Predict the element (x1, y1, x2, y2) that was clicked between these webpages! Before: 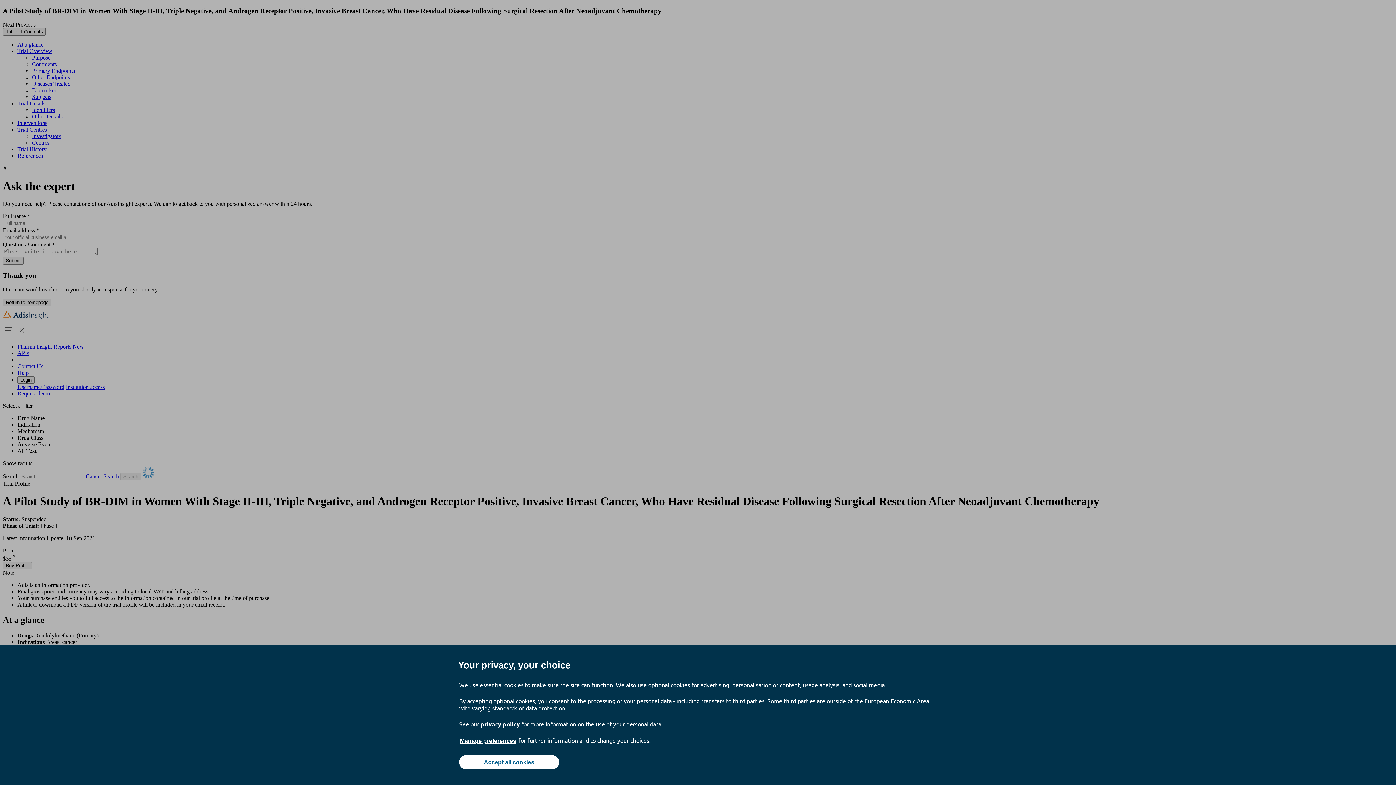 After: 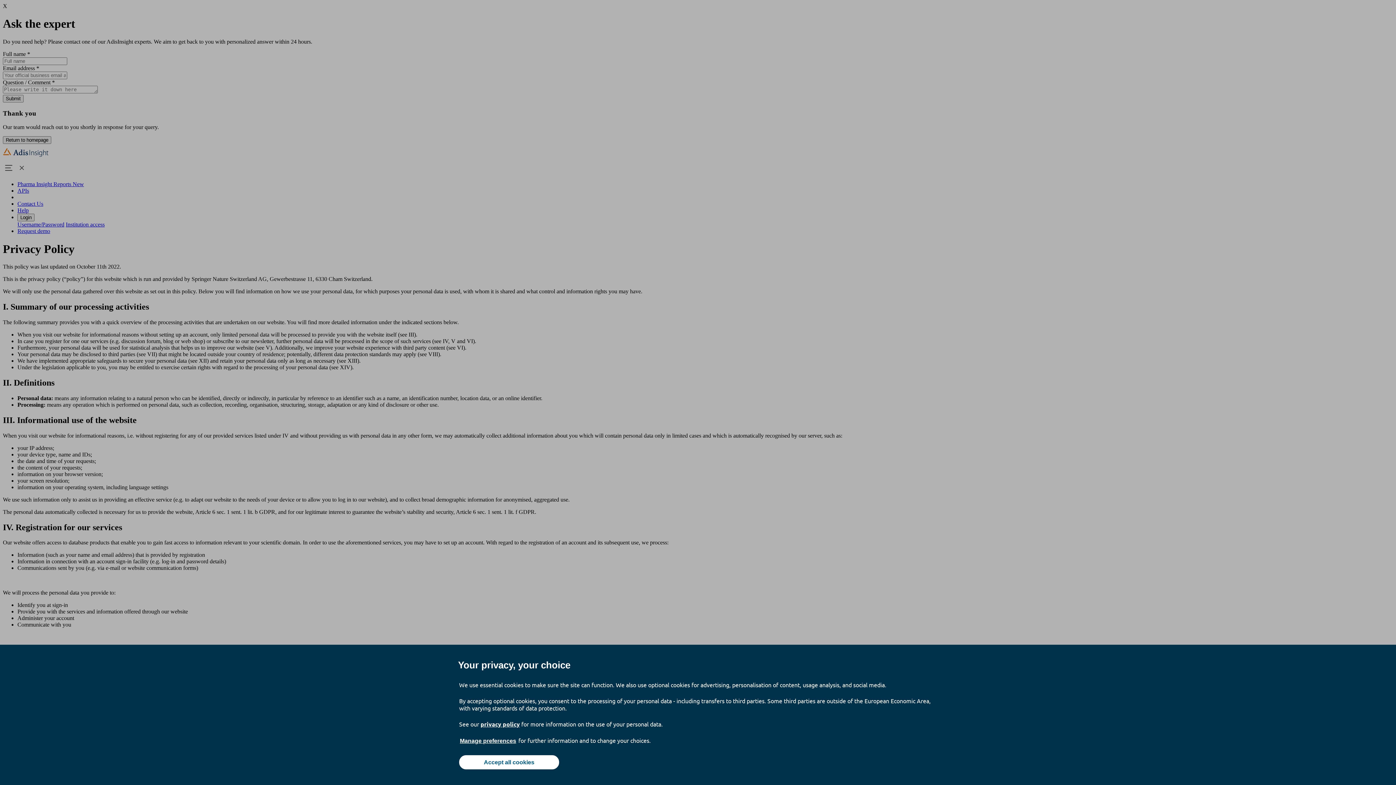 Action: label: privacy policy bbox: (480, 720, 520, 728)